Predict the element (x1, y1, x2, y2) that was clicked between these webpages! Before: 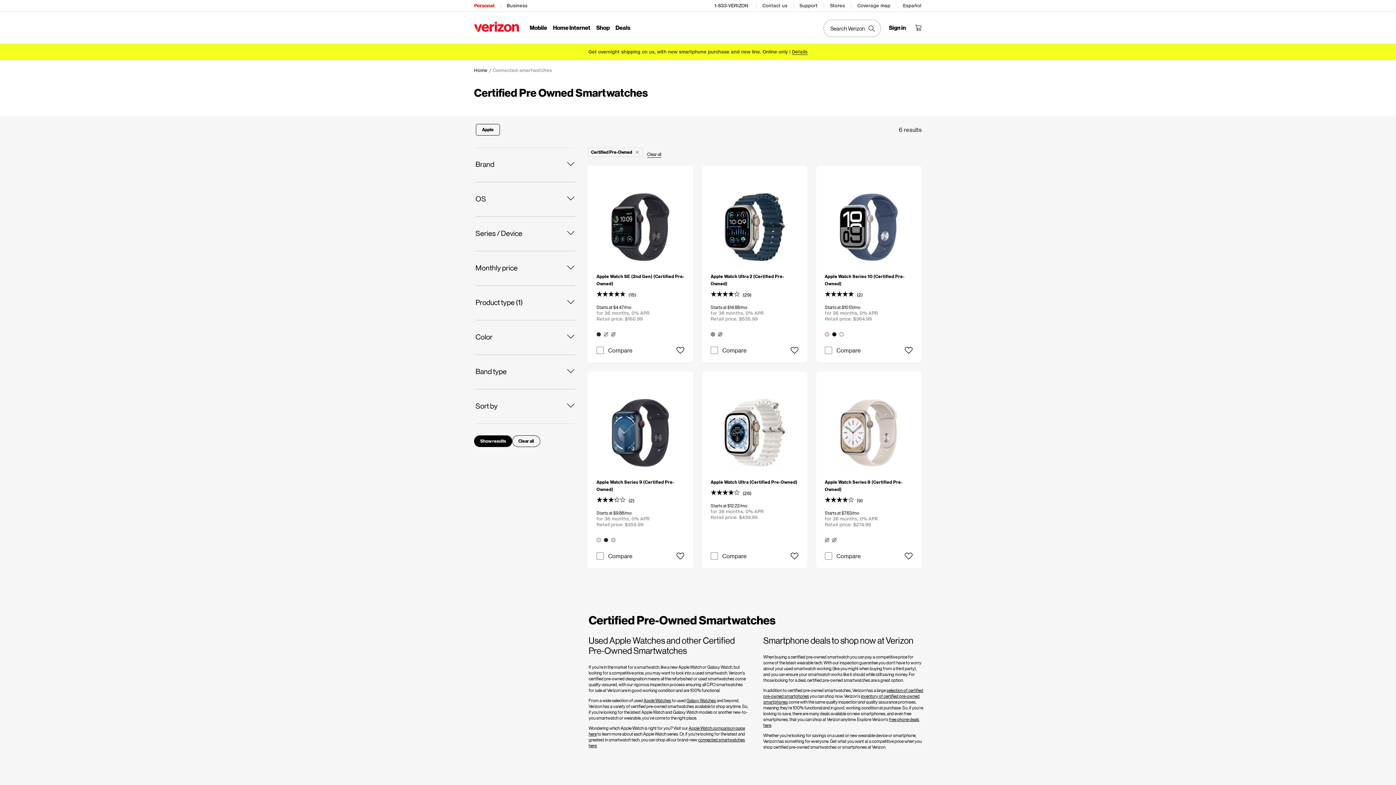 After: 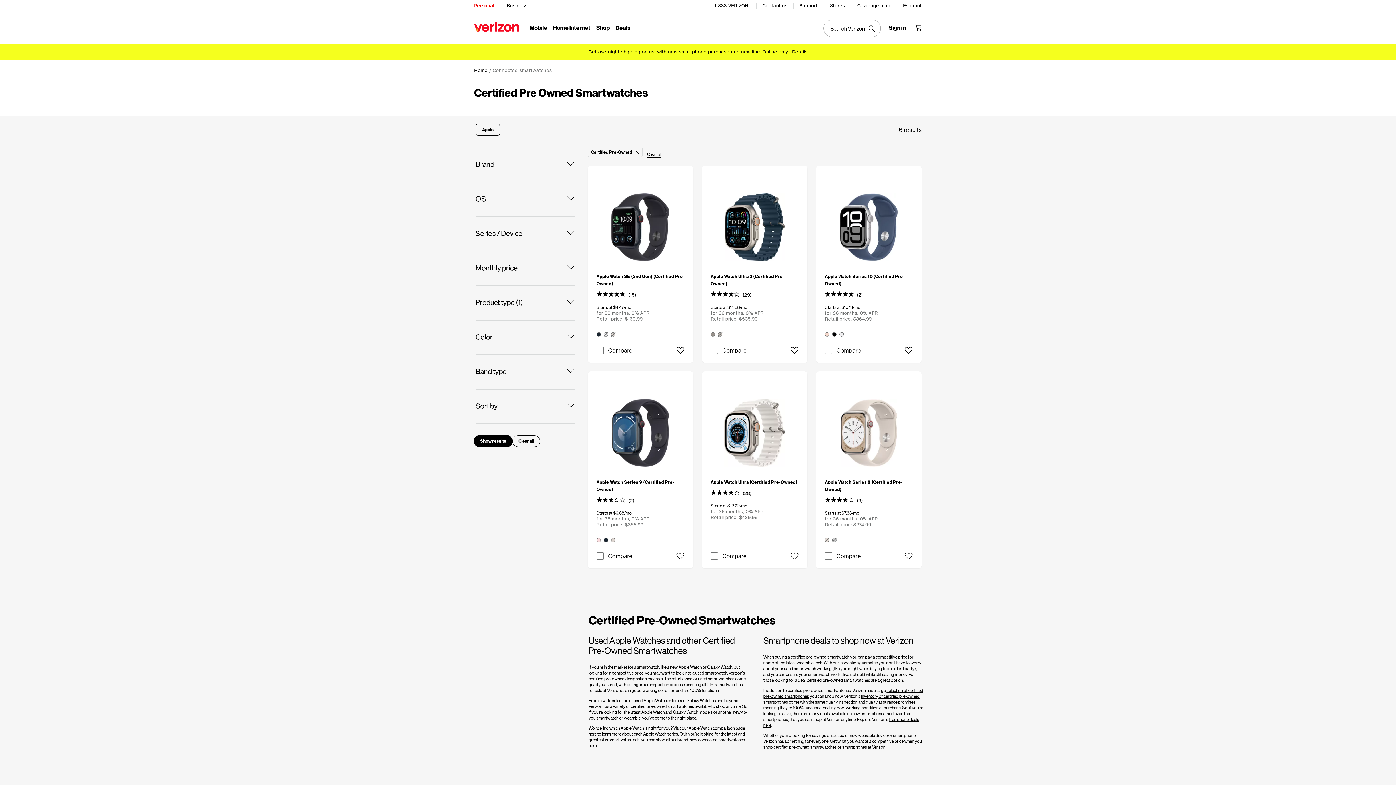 Action: bbox: (474, 435, 512, 447) label: Show results